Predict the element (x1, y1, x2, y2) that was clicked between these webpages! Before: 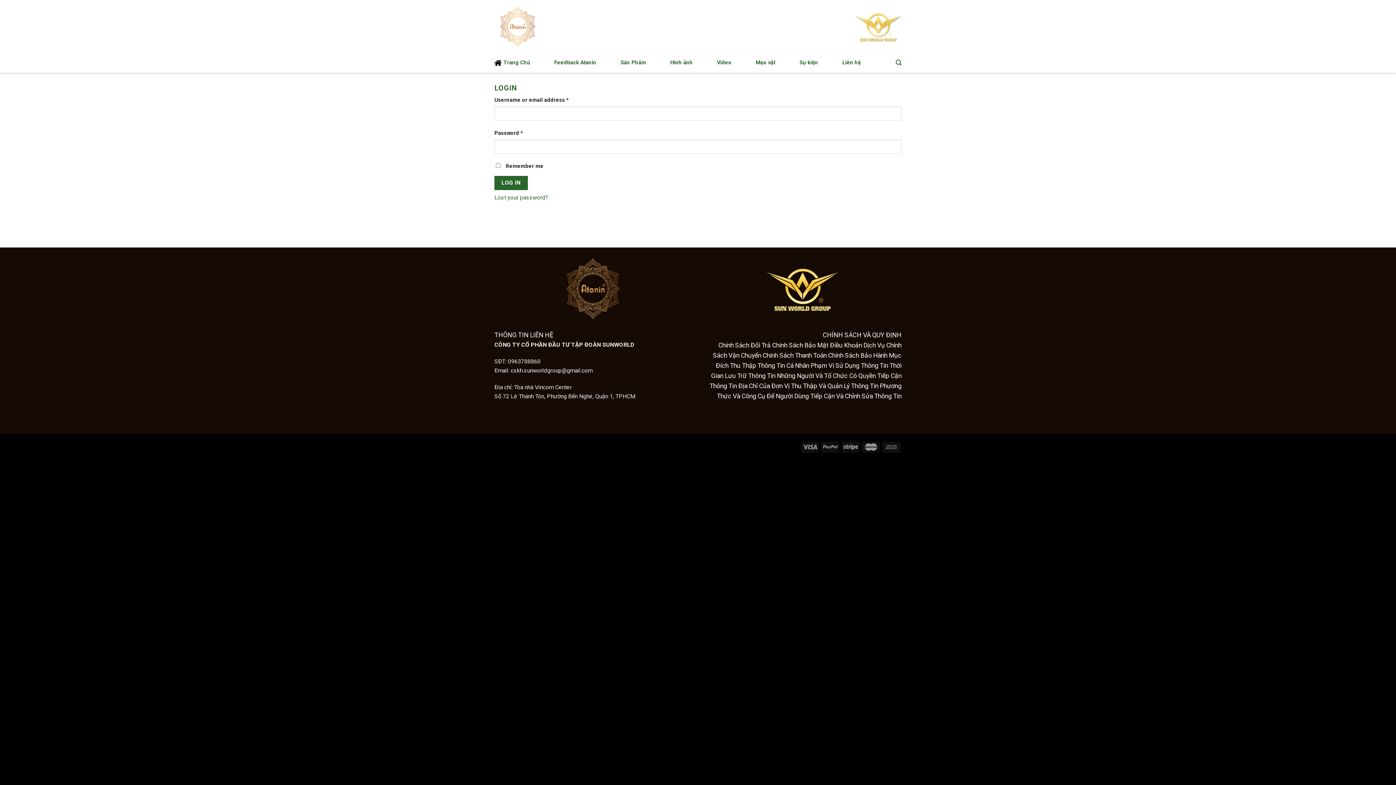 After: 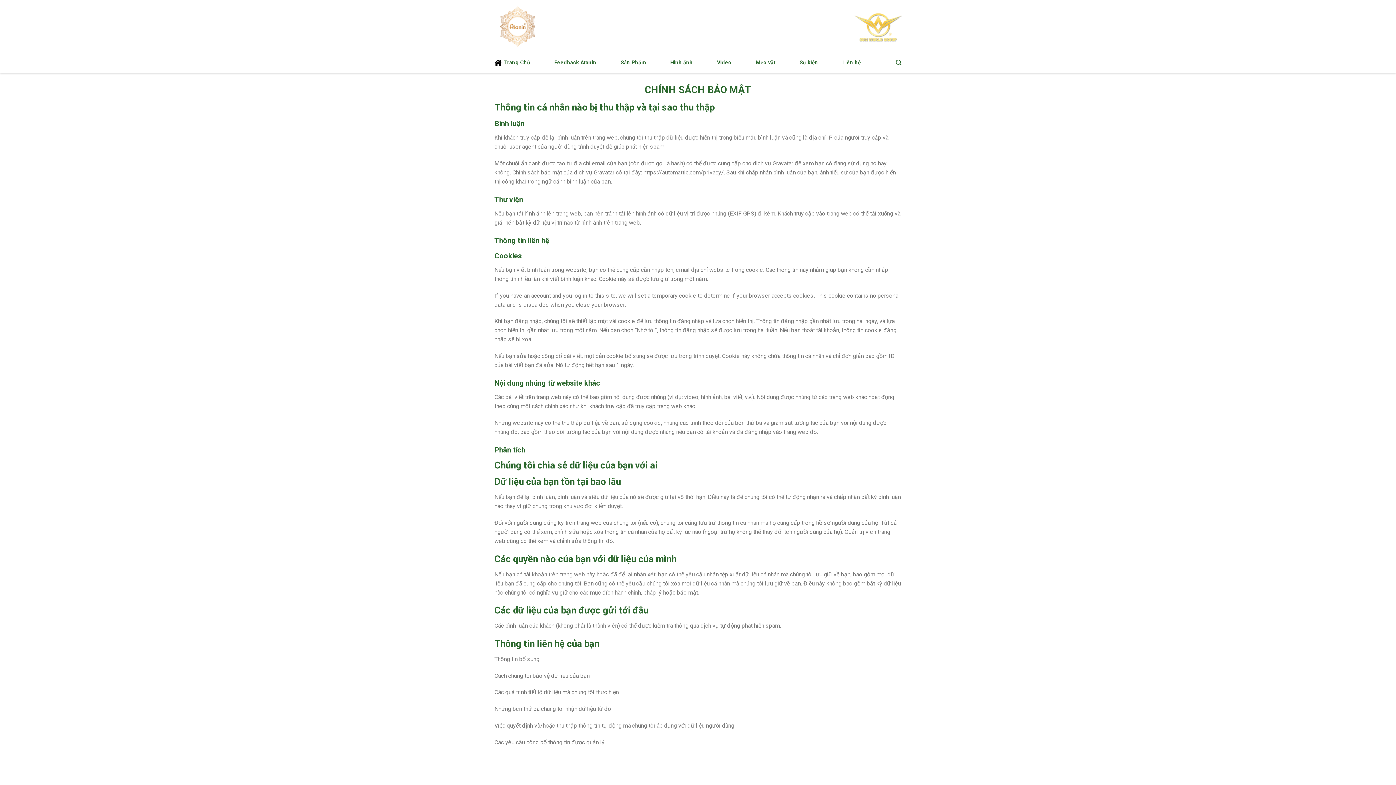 Action: bbox: (772, 342, 828, 349) label: Chính Sách Bảo Mật